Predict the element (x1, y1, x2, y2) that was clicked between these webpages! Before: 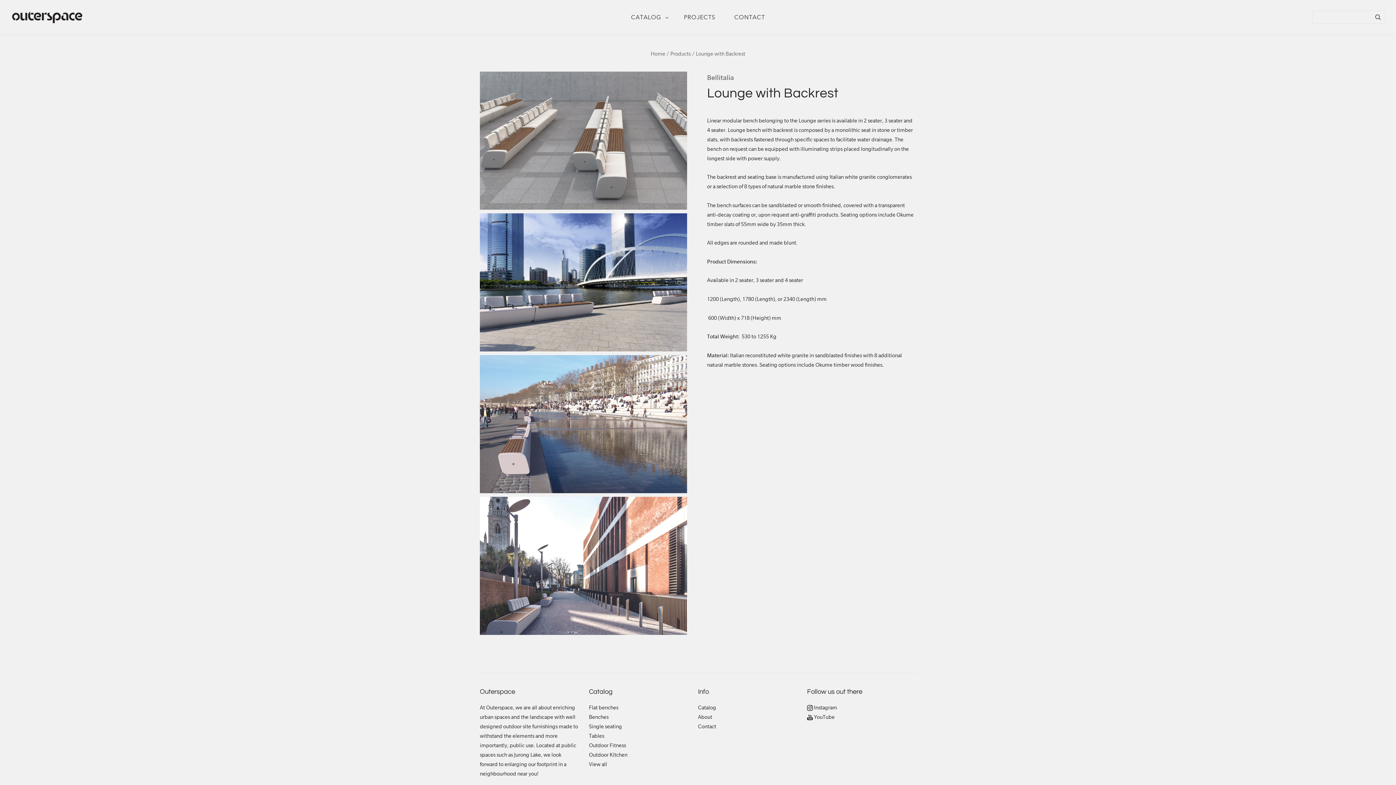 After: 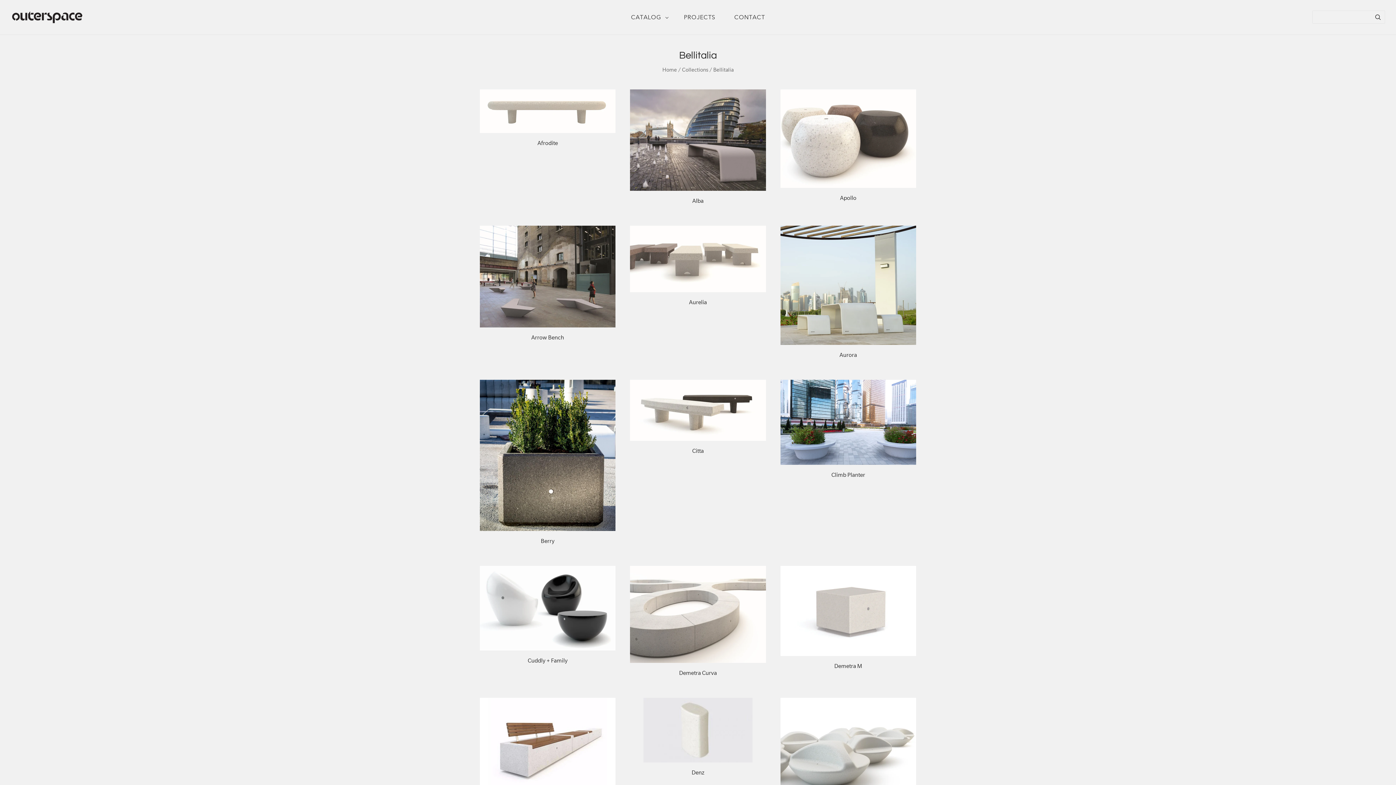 Action: label: Bellitalia bbox: (707, 71, 916, 83)